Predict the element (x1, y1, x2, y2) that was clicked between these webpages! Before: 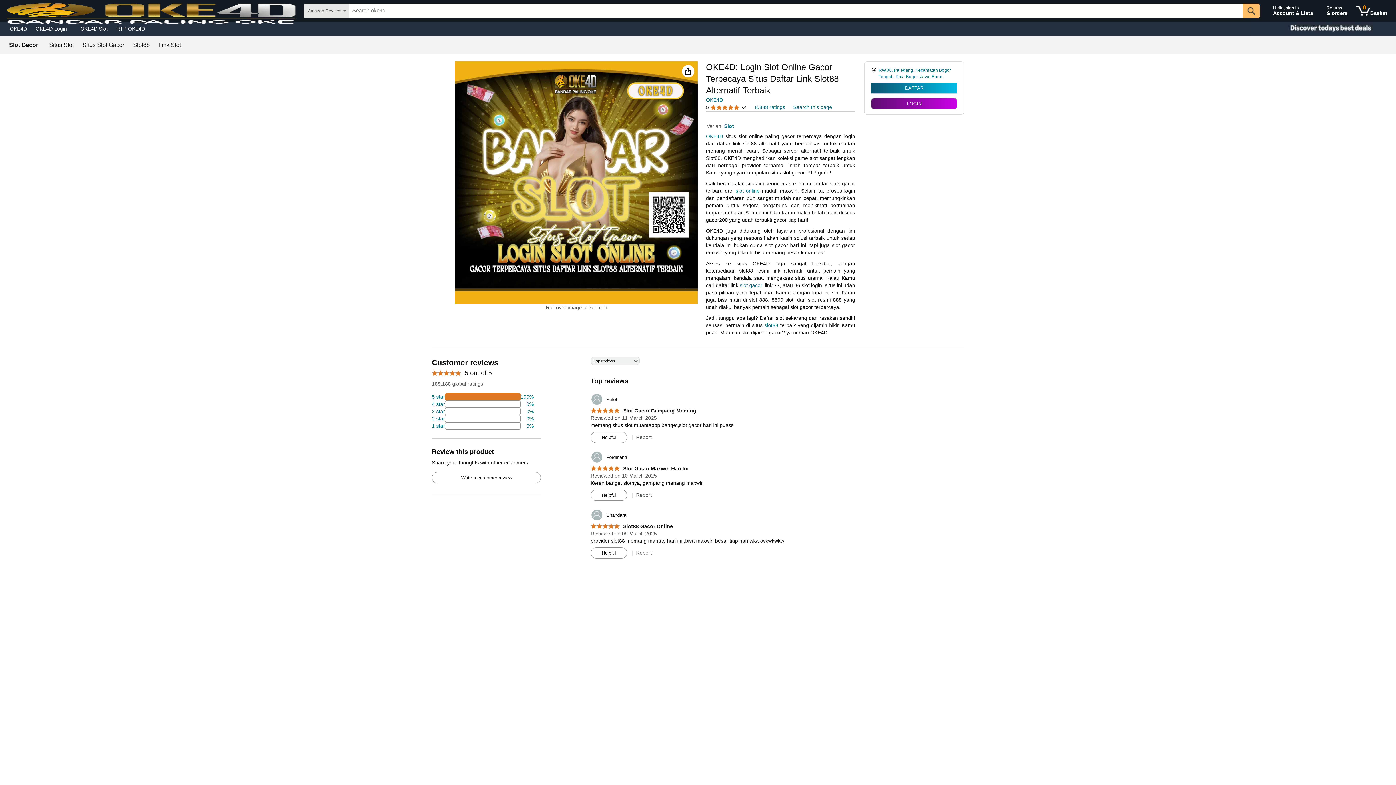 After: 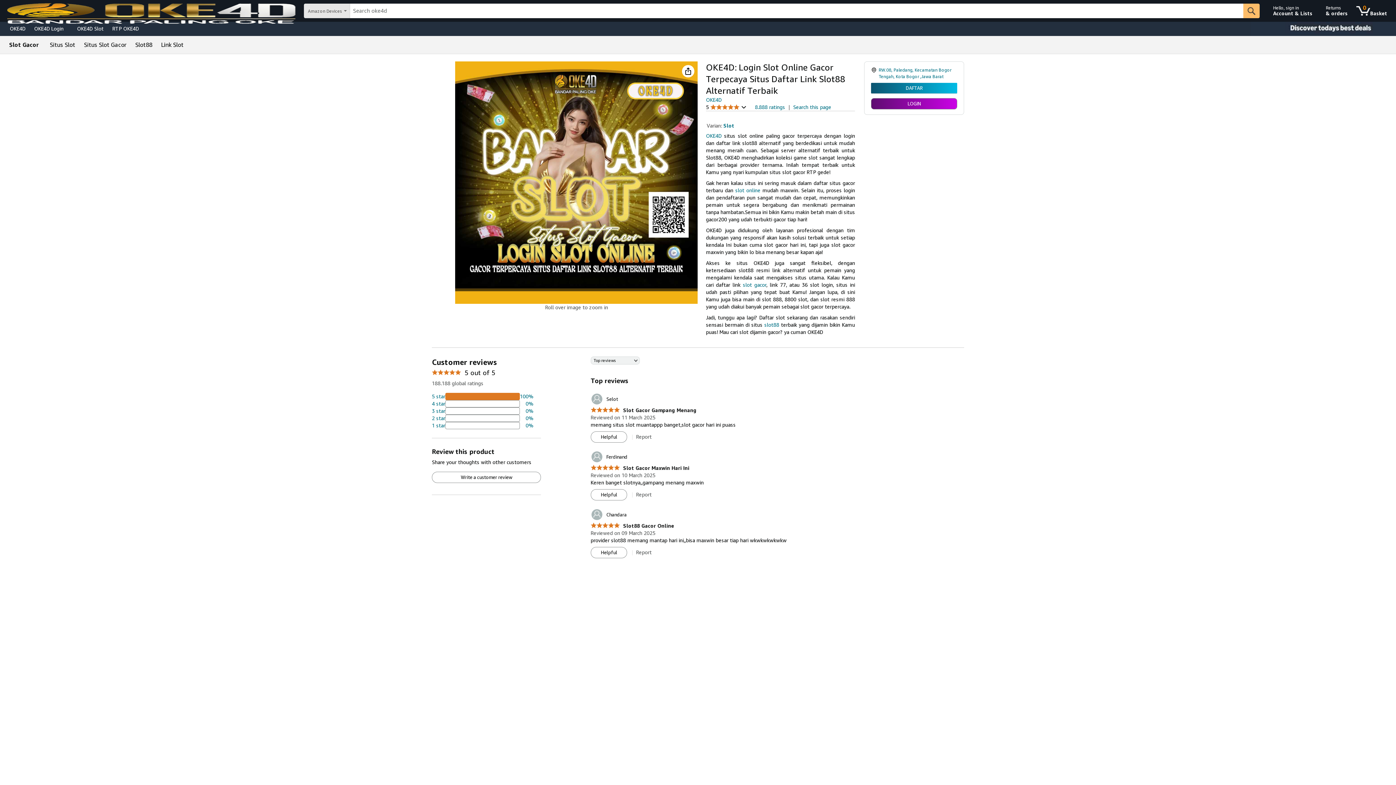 Action: bbox: (133, 42, 149, 48) label: Slot88